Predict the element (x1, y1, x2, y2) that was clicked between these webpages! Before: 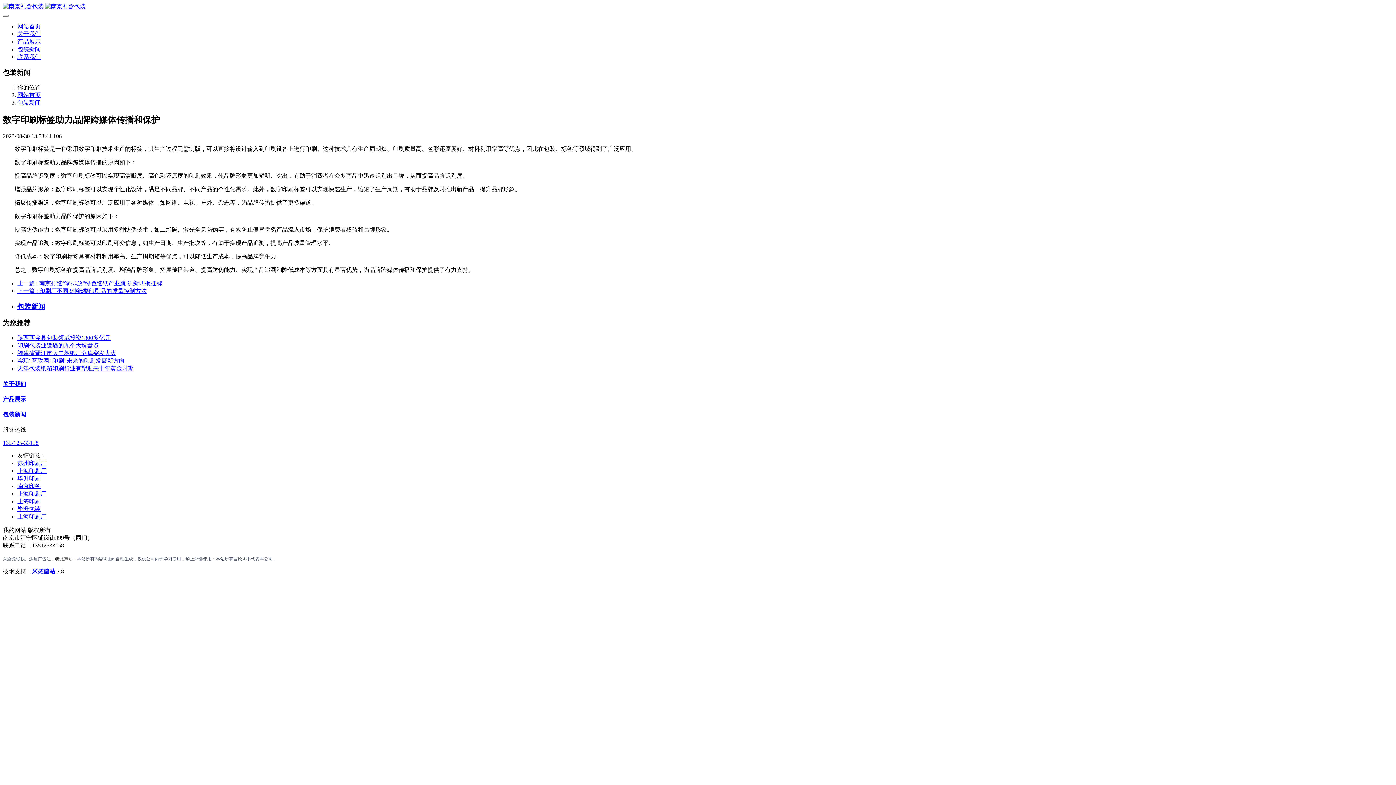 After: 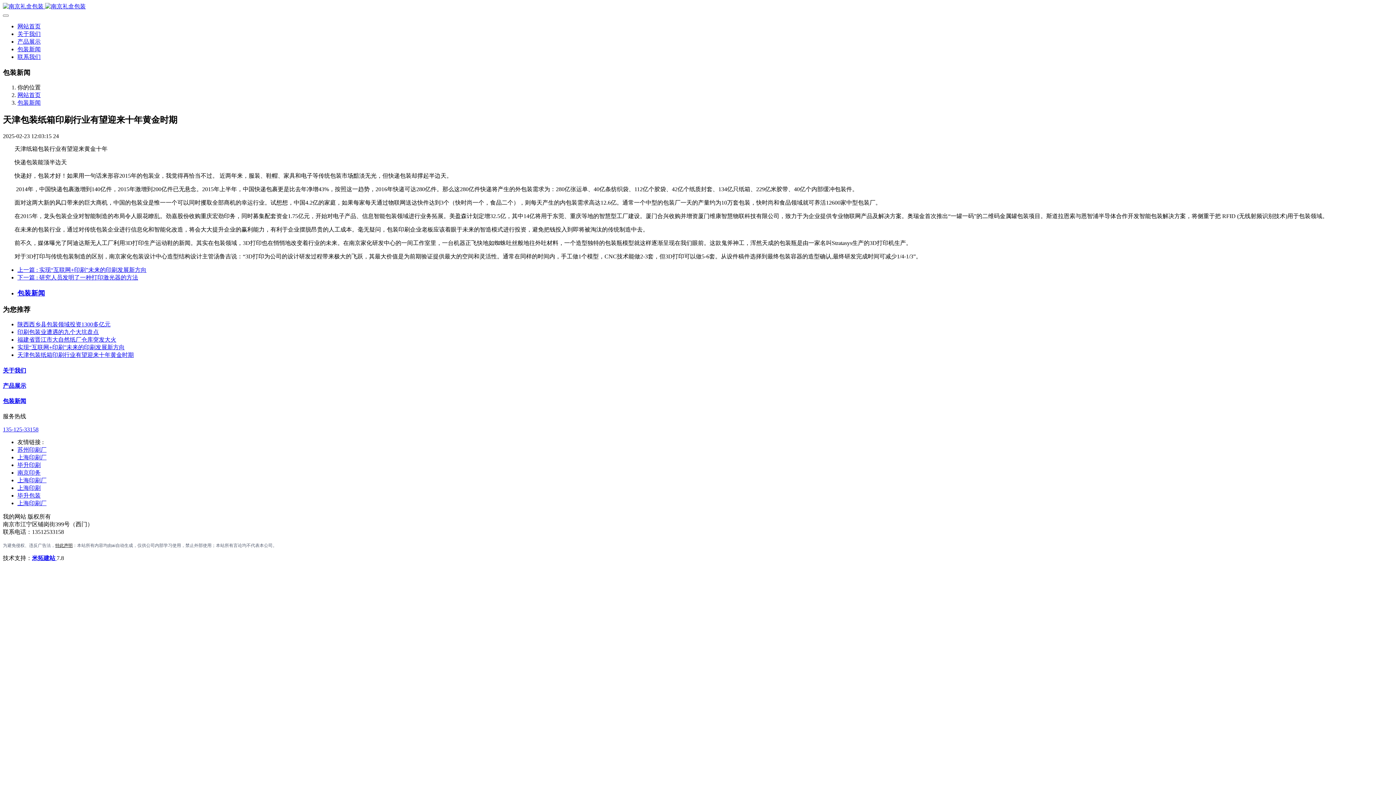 Action: label: 天津包装纸箱印刷行业有望迎来十年黄金时期 bbox: (17, 365, 133, 371)